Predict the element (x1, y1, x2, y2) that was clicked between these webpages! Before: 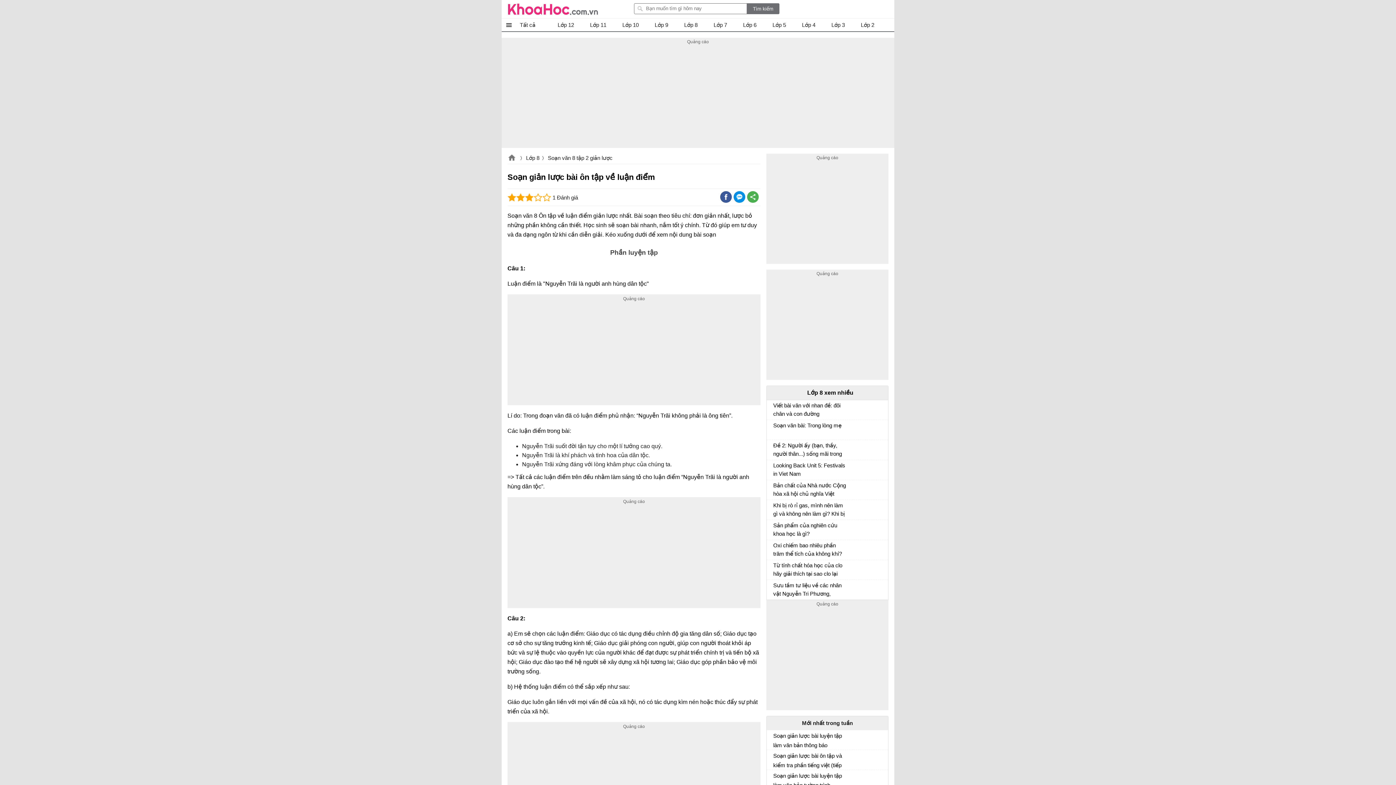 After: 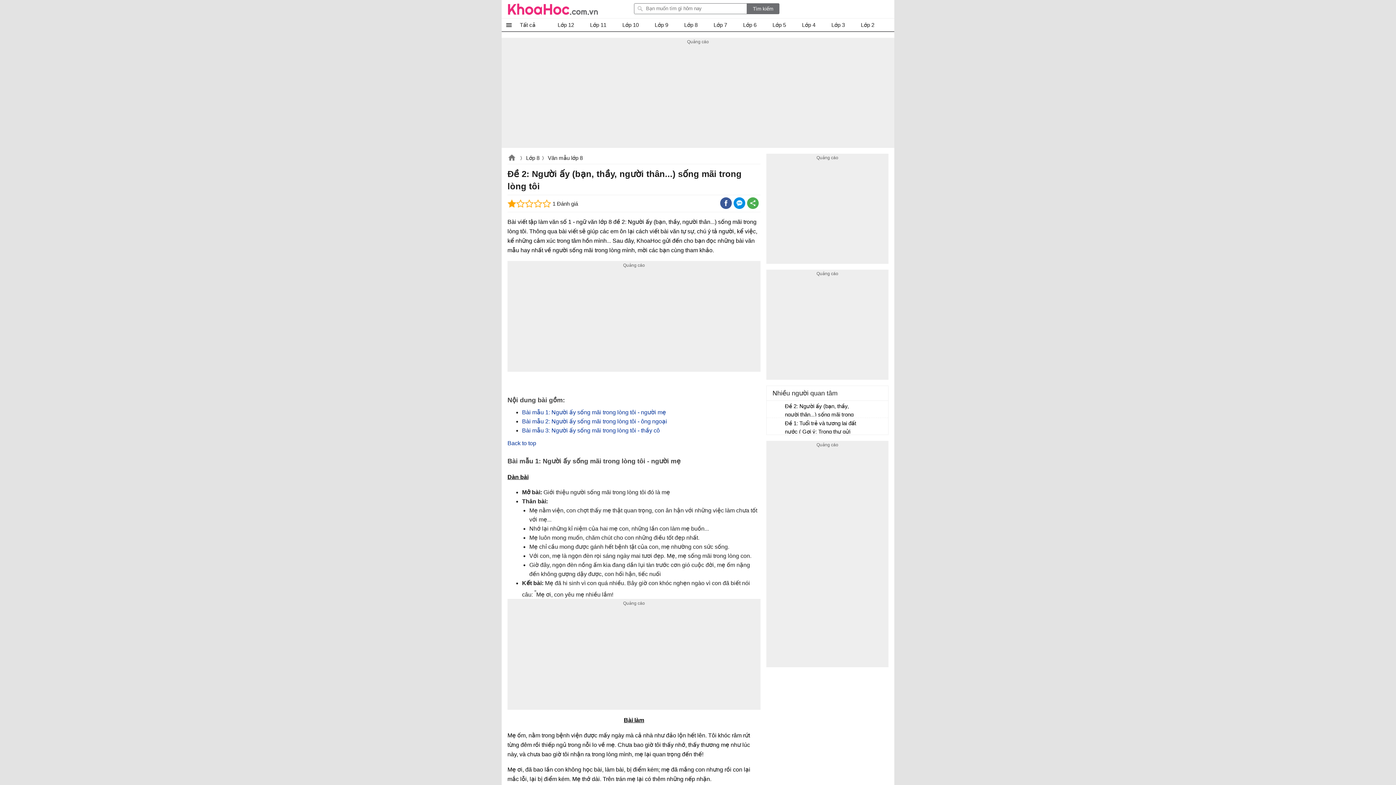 Action: bbox: (770, 443, 782, 454)